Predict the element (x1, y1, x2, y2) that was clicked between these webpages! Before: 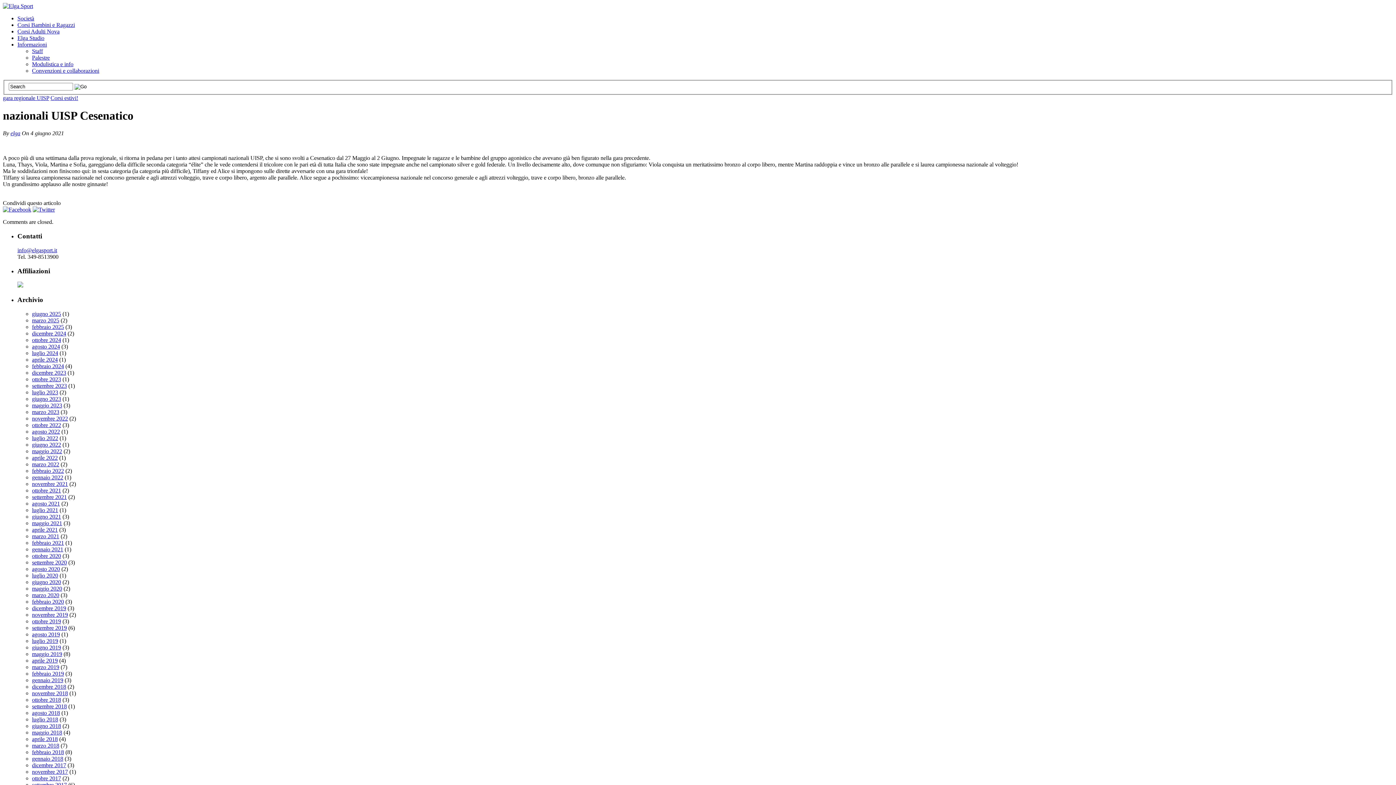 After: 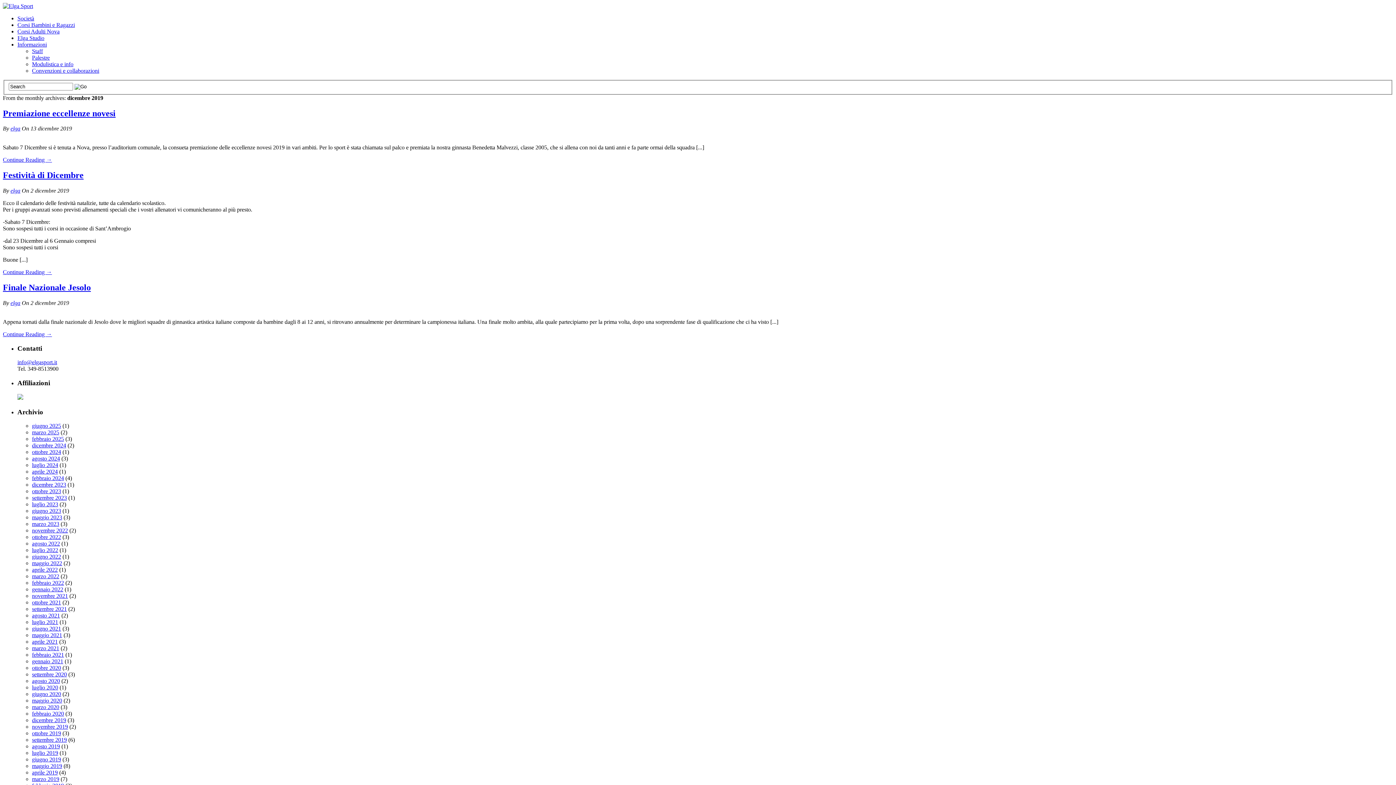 Action: bbox: (32, 605, 66, 611) label: dicembre 2019